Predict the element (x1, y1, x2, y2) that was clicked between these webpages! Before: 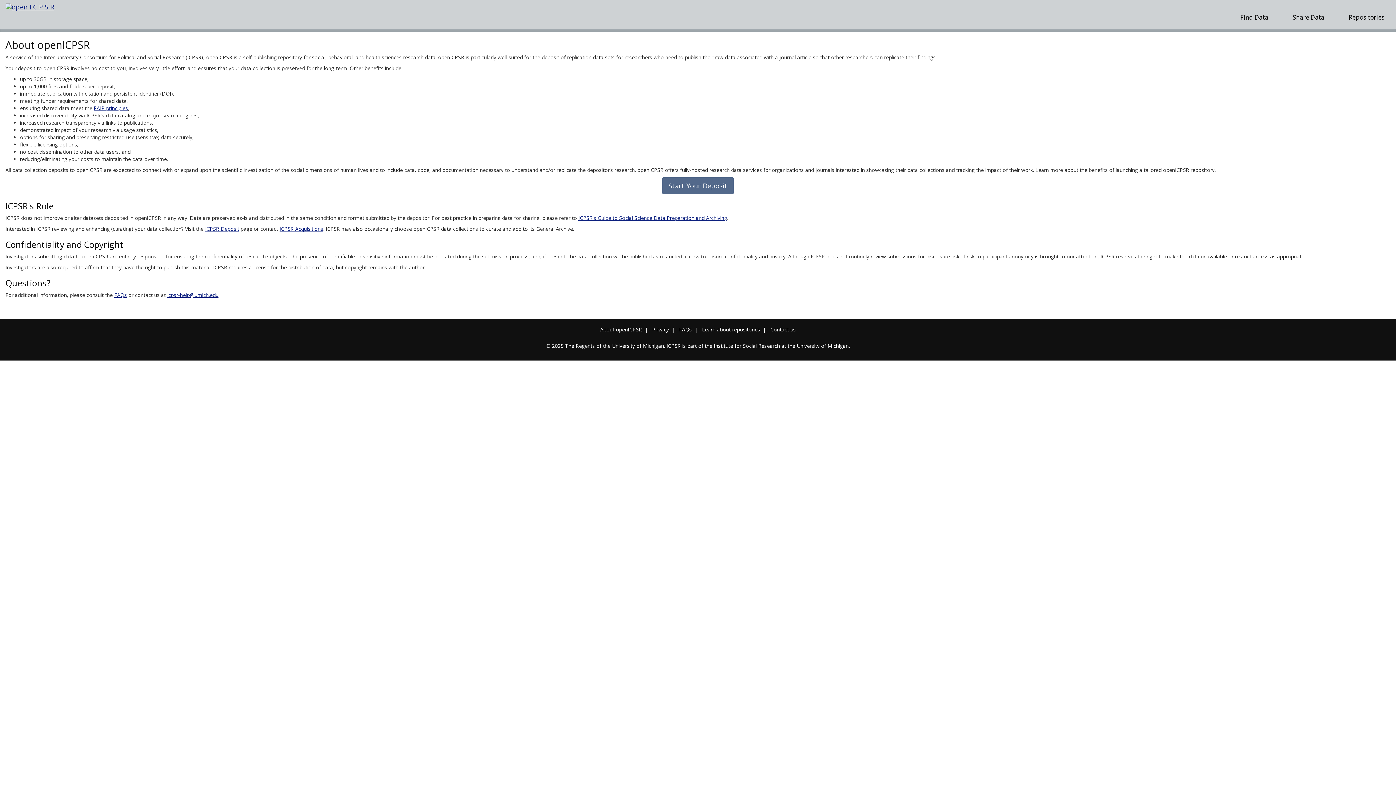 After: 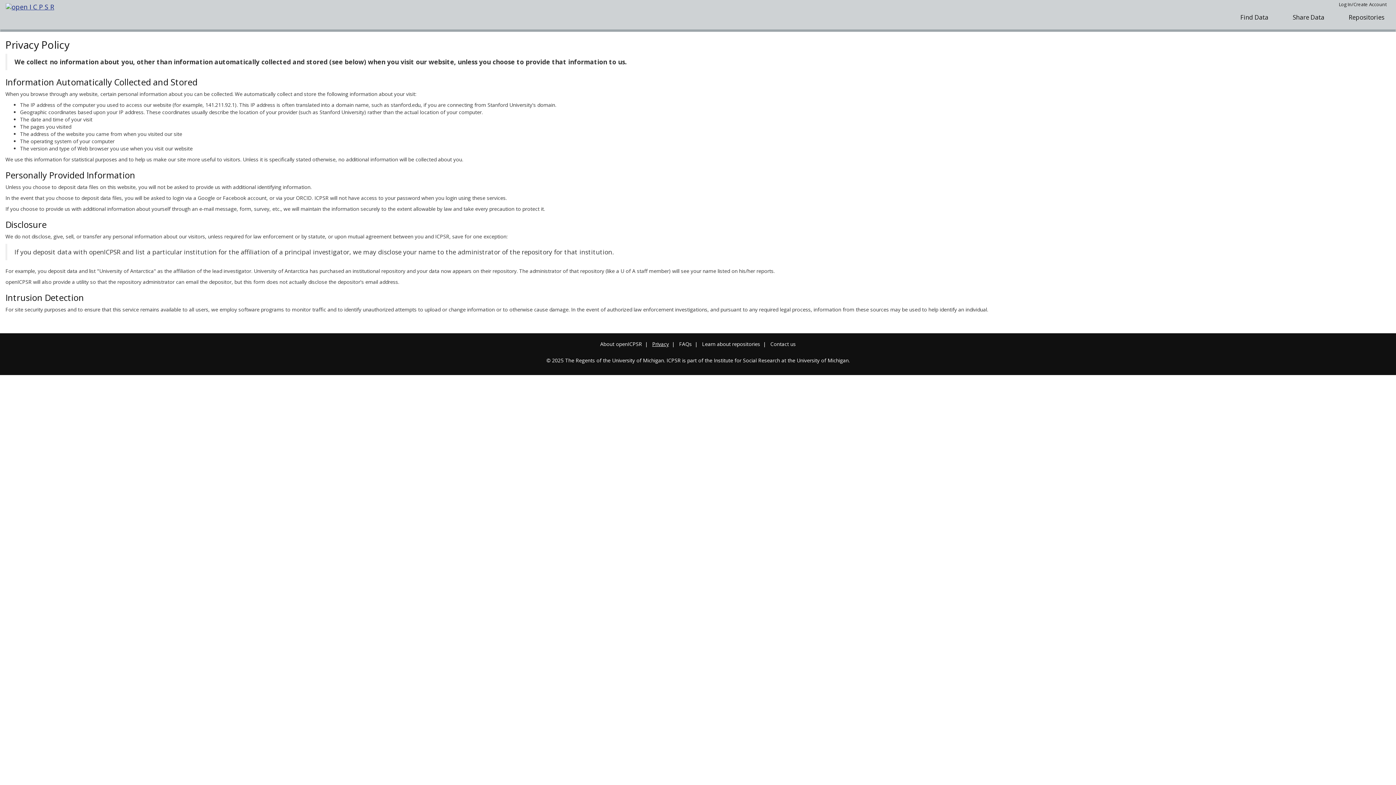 Action: bbox: (652, 326, 669, 333) label: Privacy